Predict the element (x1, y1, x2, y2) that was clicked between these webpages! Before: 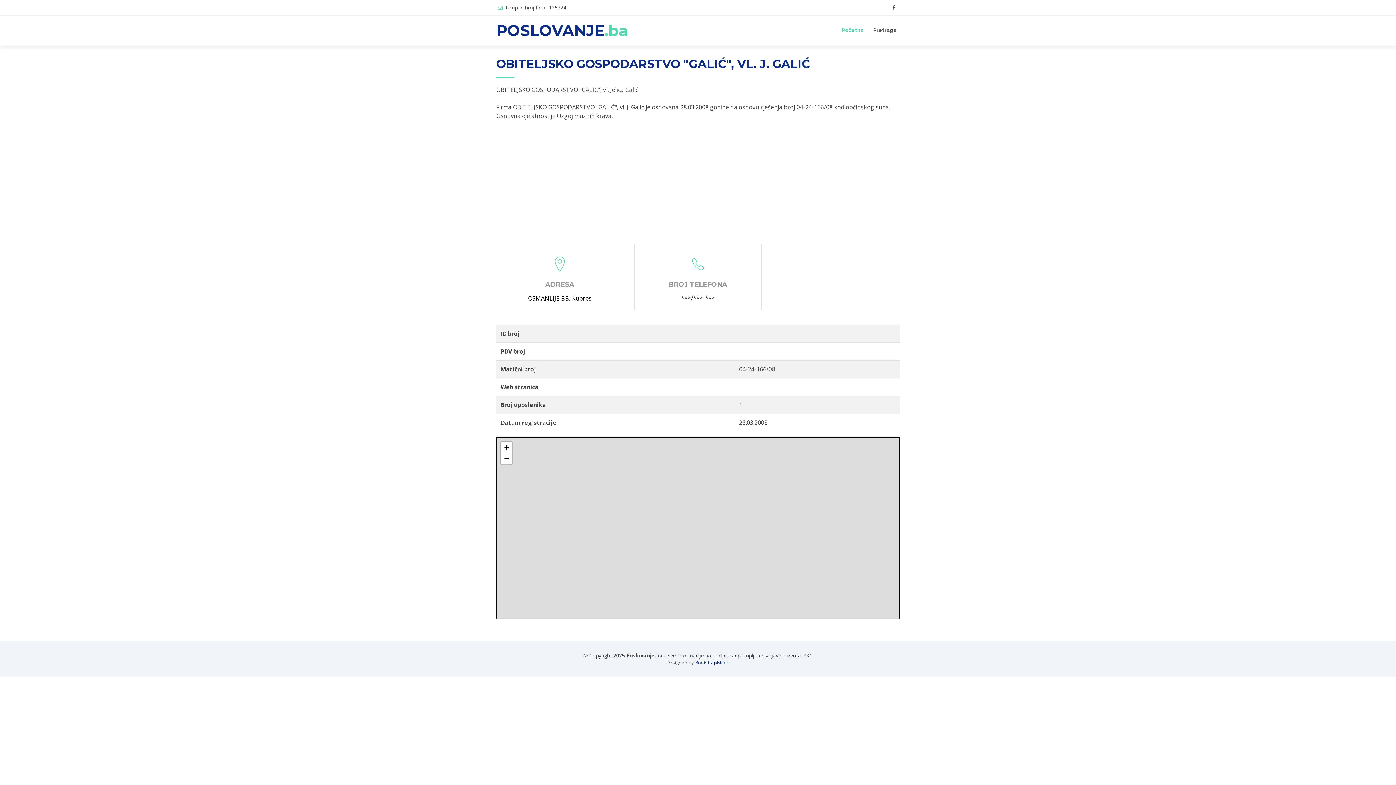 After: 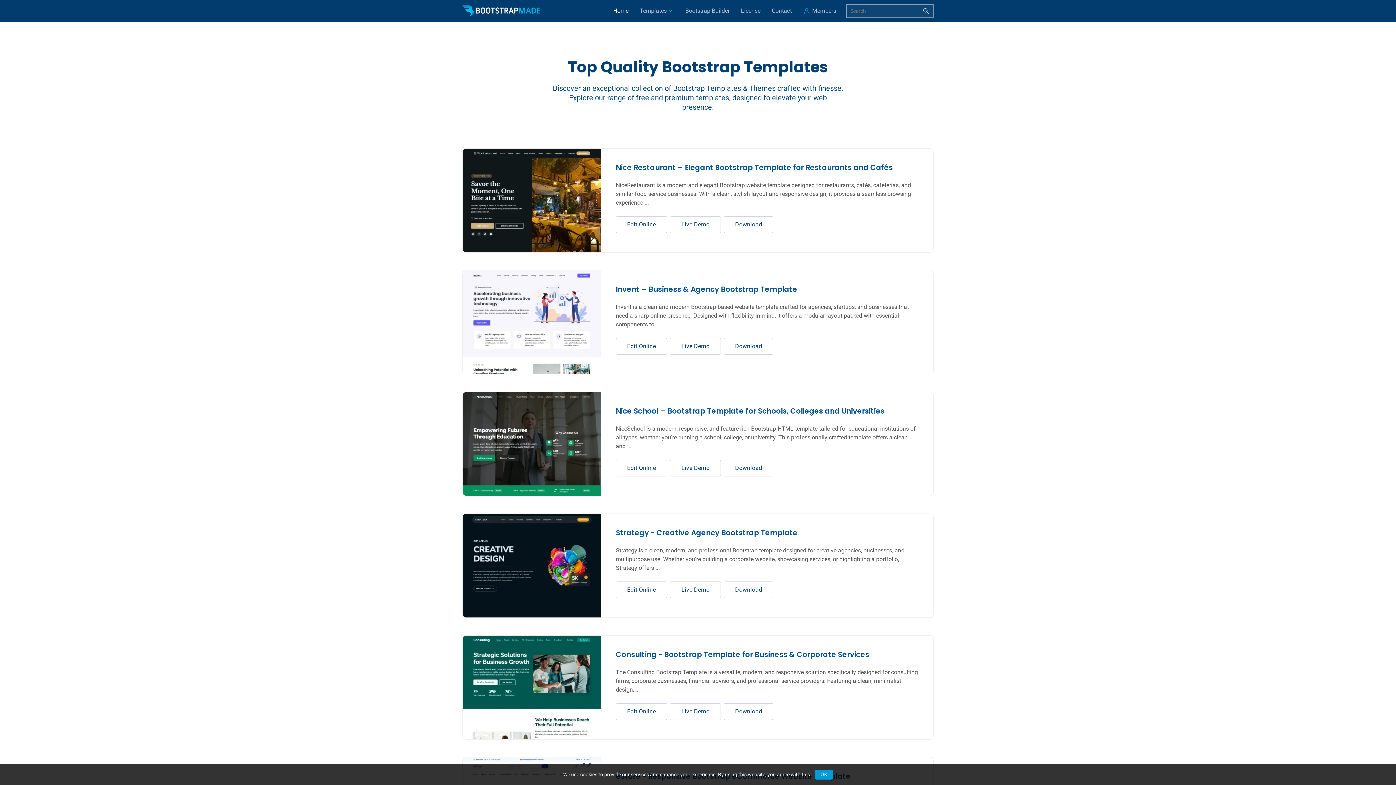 Action: bbox: (695, 659, 729, 666) label: BootstrapMade